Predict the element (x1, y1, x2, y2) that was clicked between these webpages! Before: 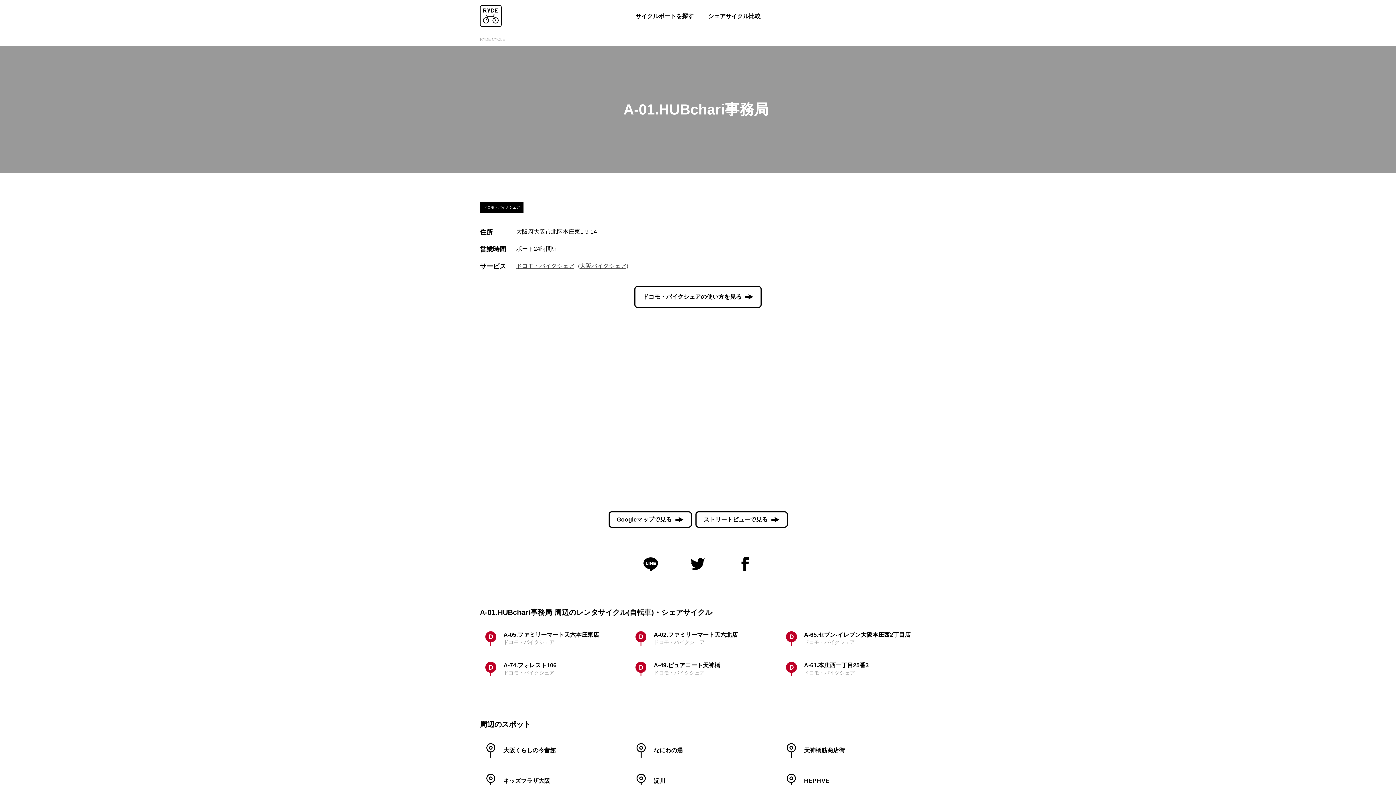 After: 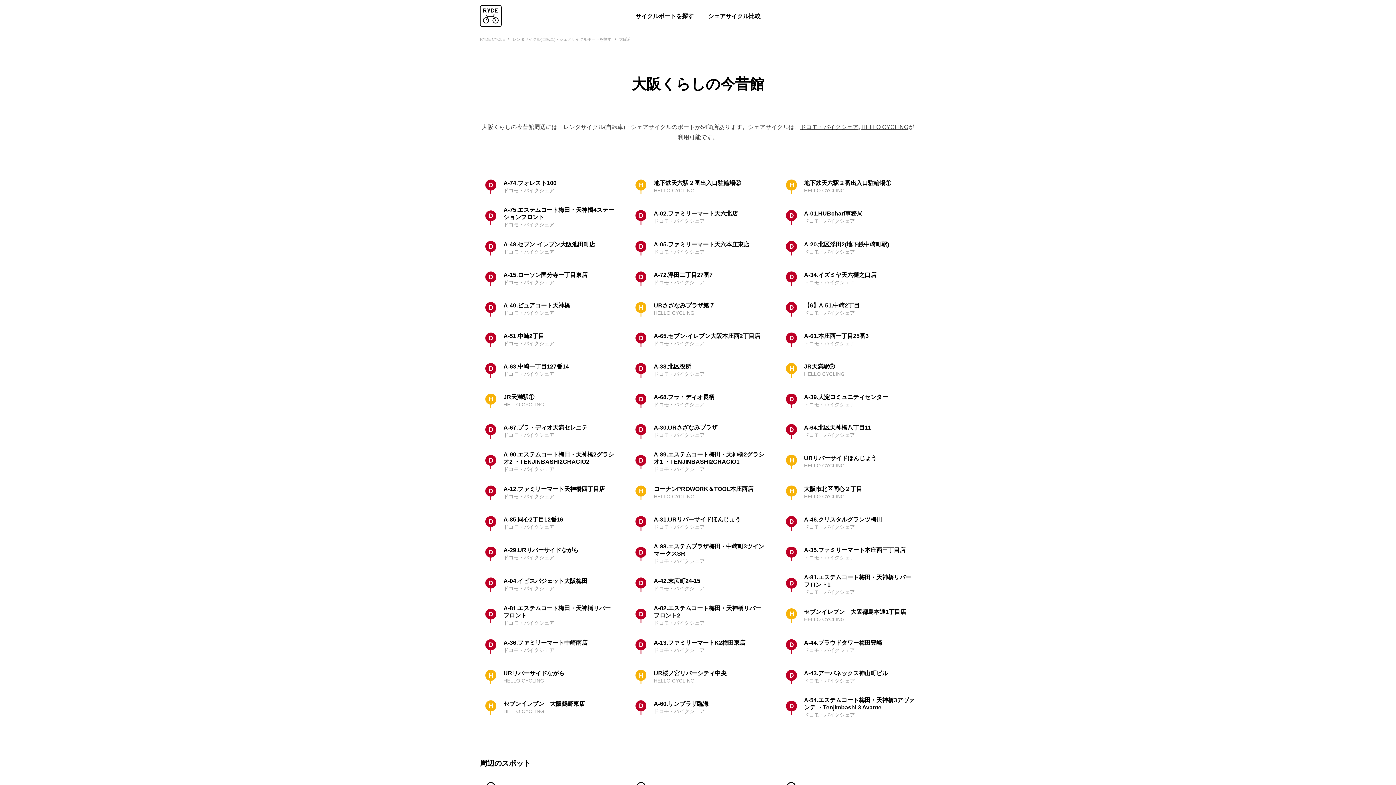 Action: bbox: (480, 740, 615, 761) label: 大阪くらしの今昔館